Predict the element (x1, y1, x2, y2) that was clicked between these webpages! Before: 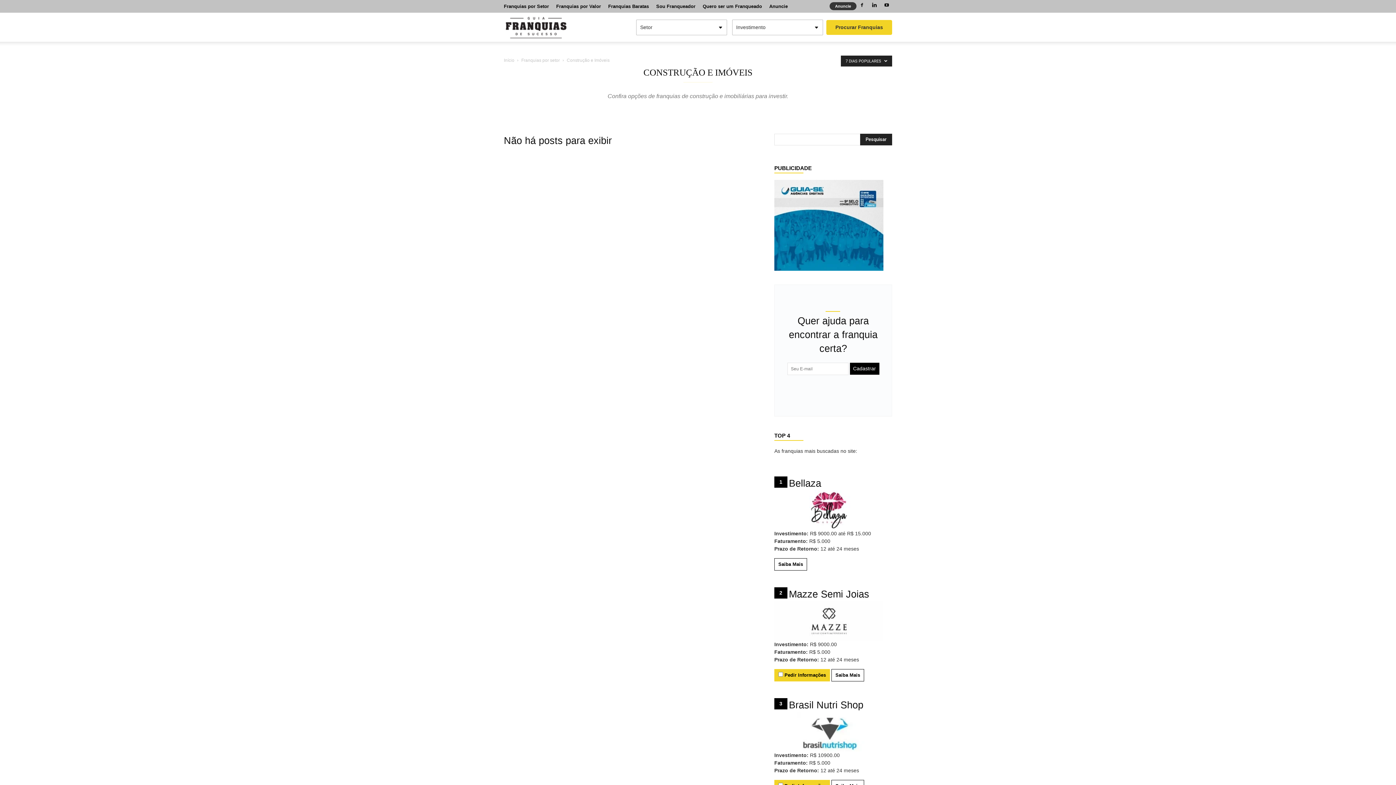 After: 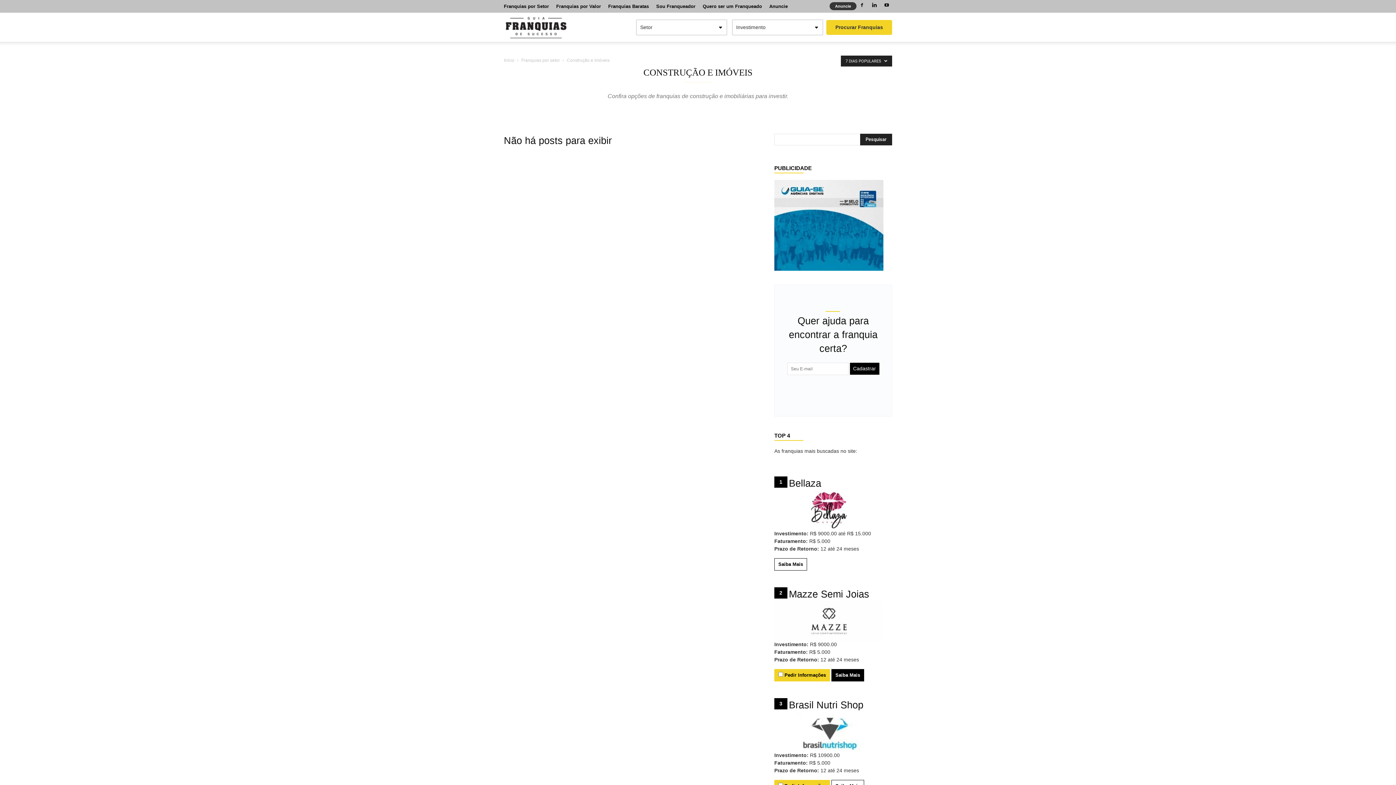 Action: bbox: (831, 669, 864, 681) label: Saiba Mais